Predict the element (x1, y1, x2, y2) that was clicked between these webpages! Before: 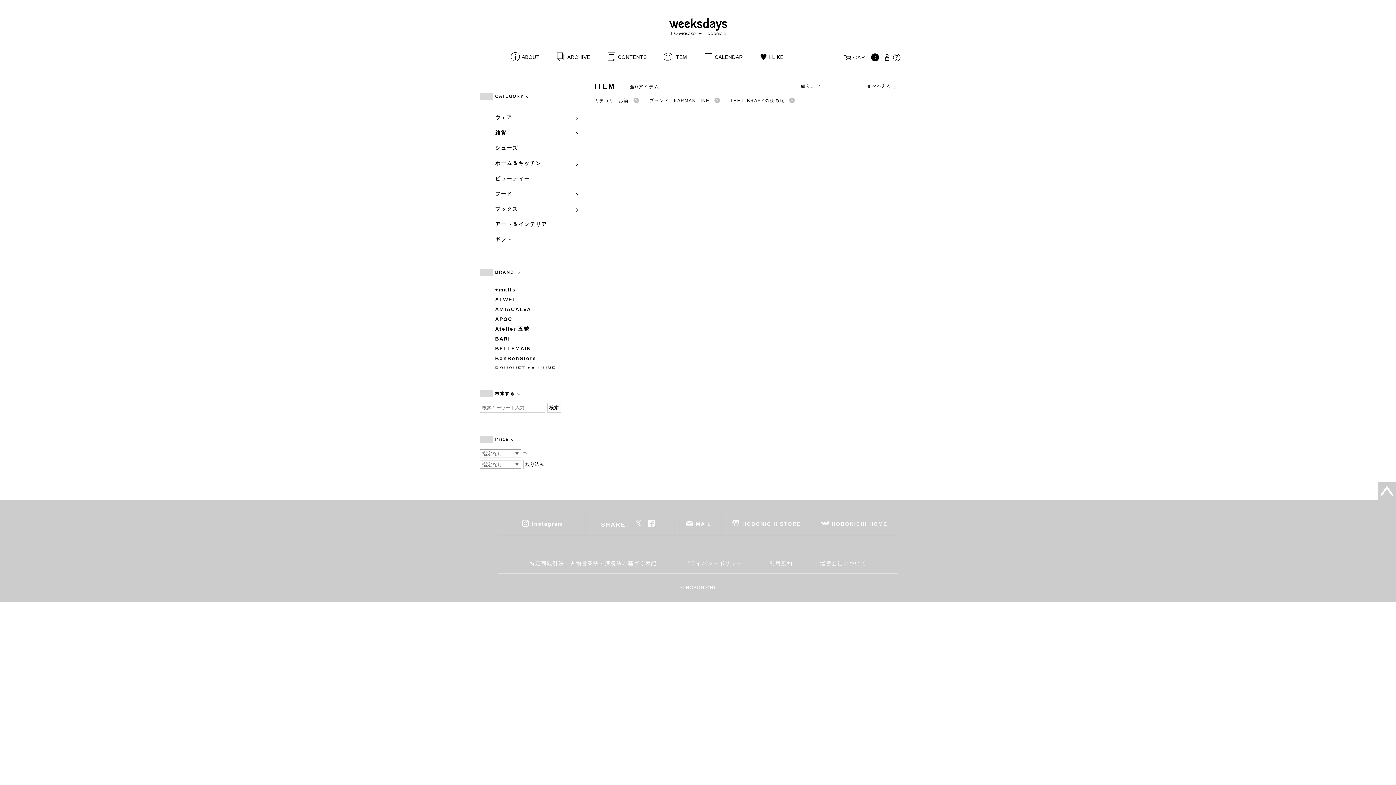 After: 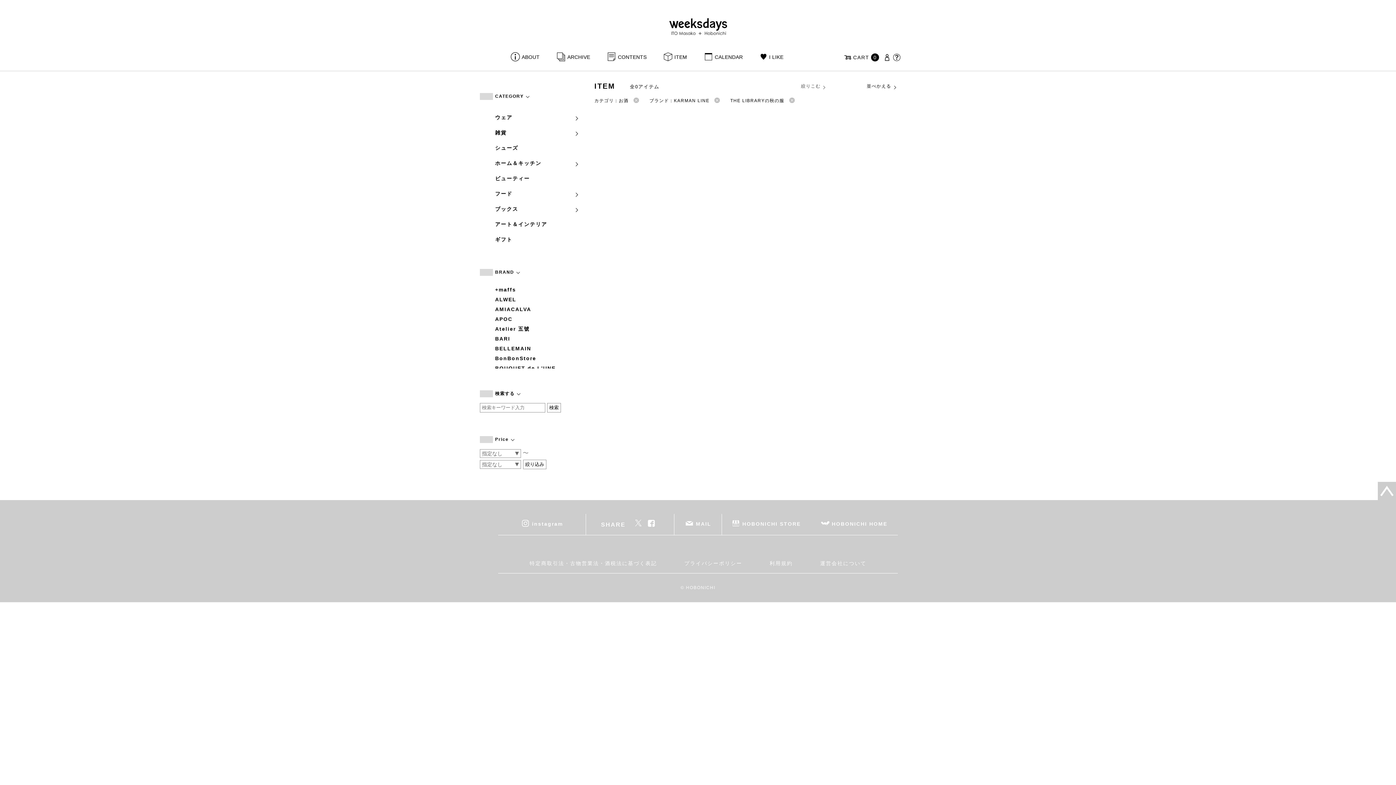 Action: label: 絞りこむ bbox: (780, 82, 848, 89)